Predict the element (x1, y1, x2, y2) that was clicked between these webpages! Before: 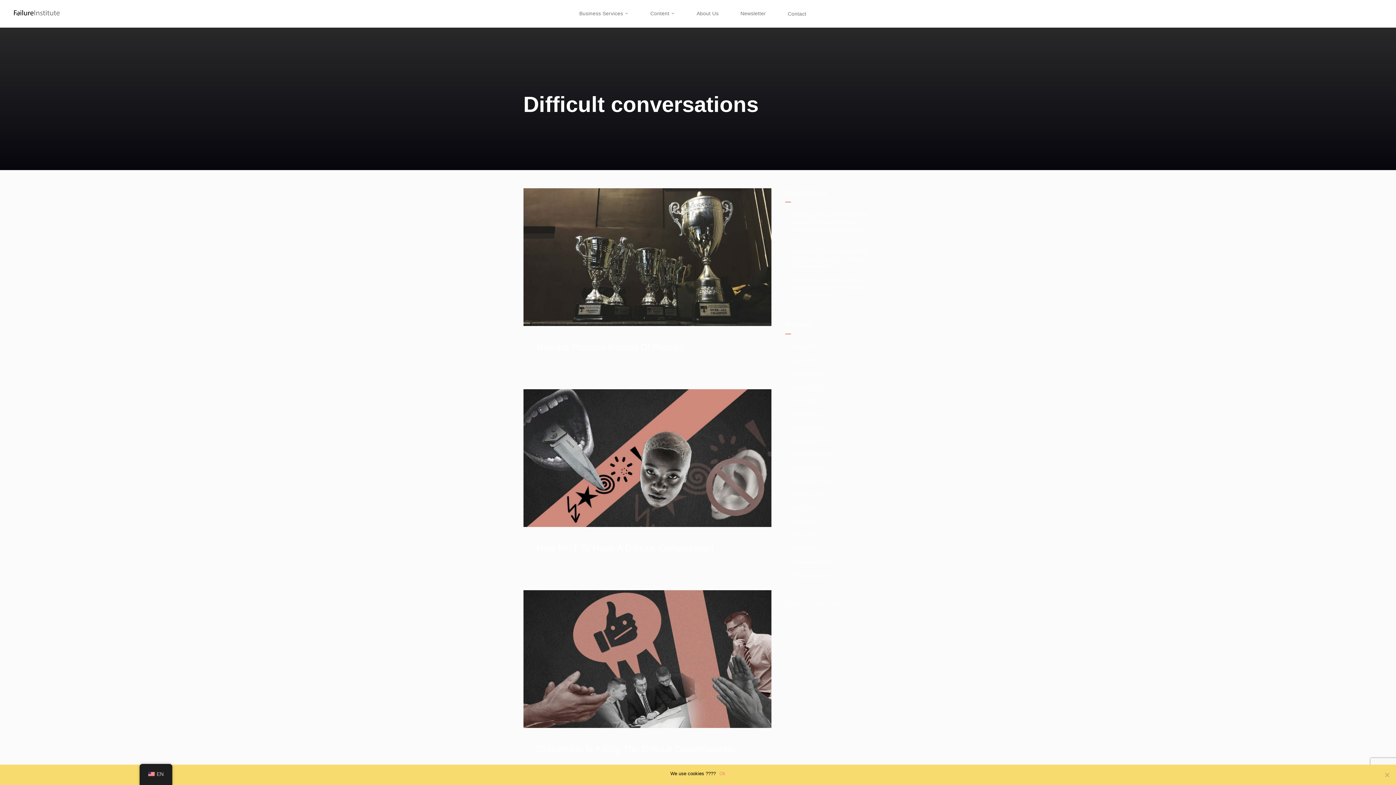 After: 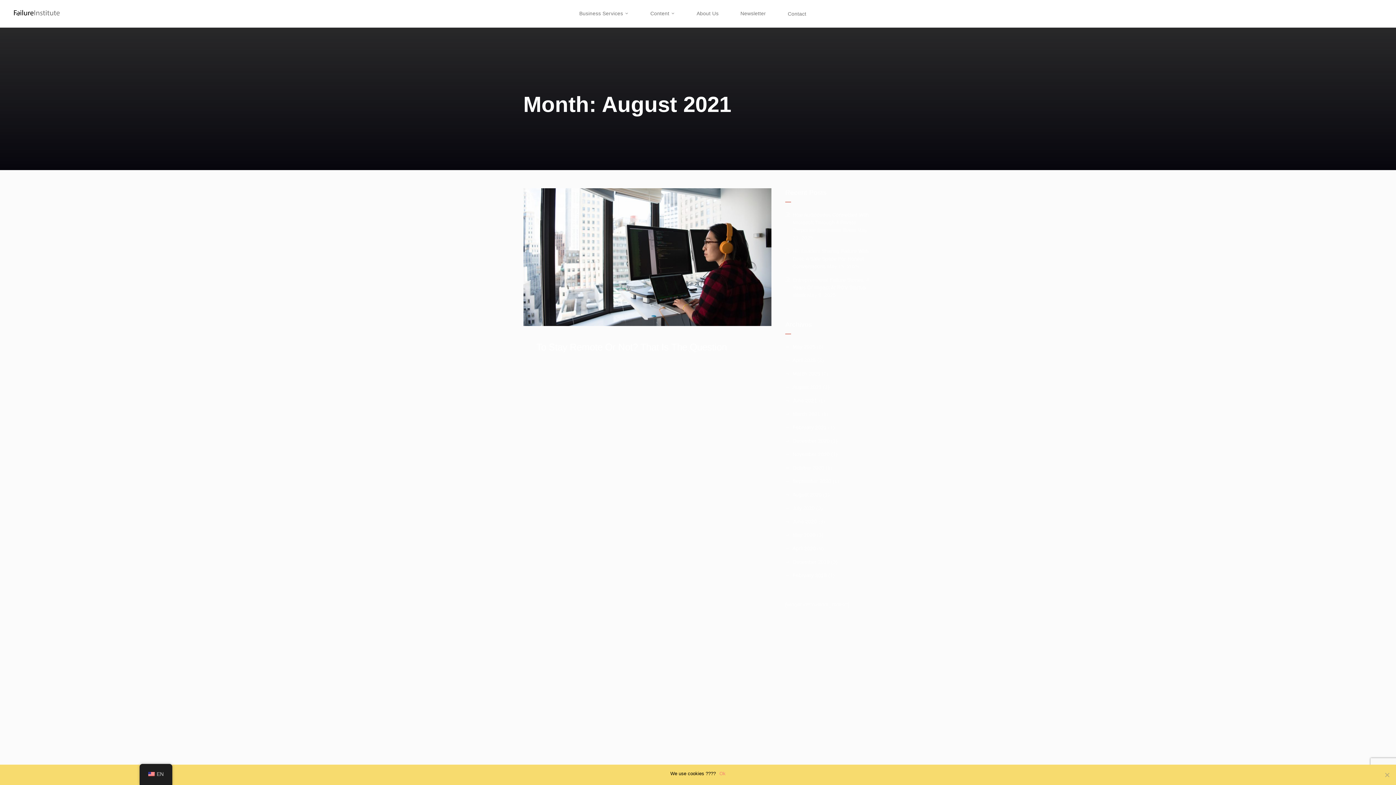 Action: label: August 2021 bbox: (792, 384, 821, 390)